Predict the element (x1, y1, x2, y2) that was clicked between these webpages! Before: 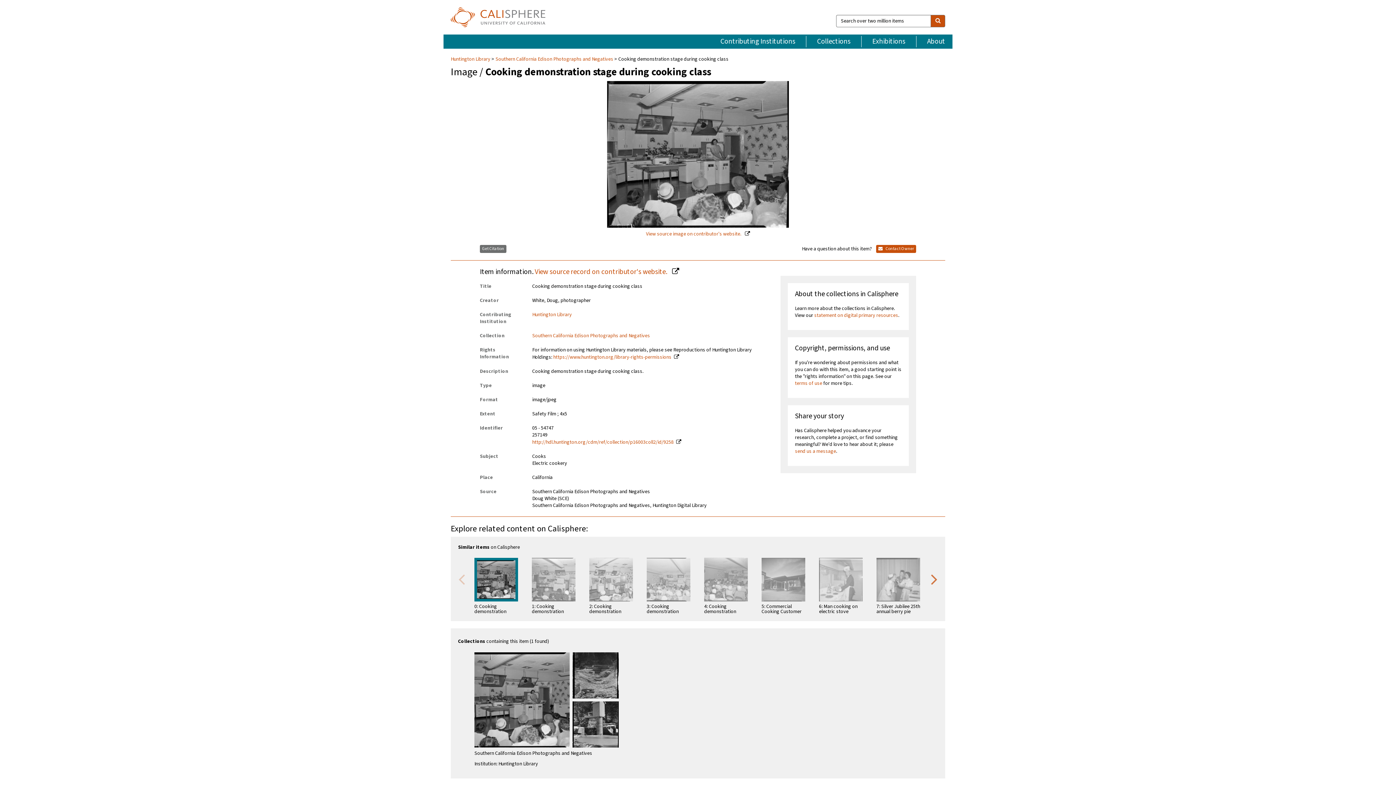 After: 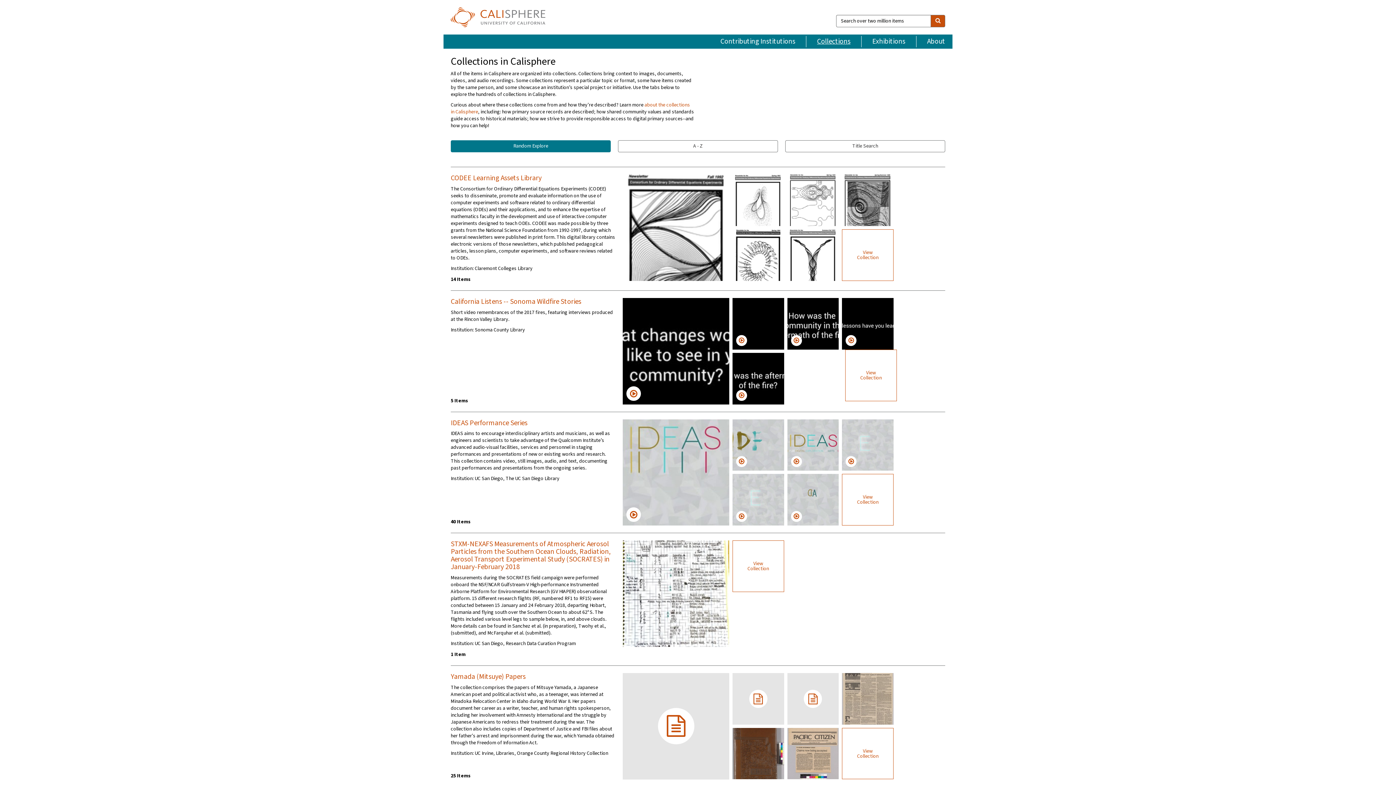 Action: label: Collections bbox: (806, 36, 861, 47)